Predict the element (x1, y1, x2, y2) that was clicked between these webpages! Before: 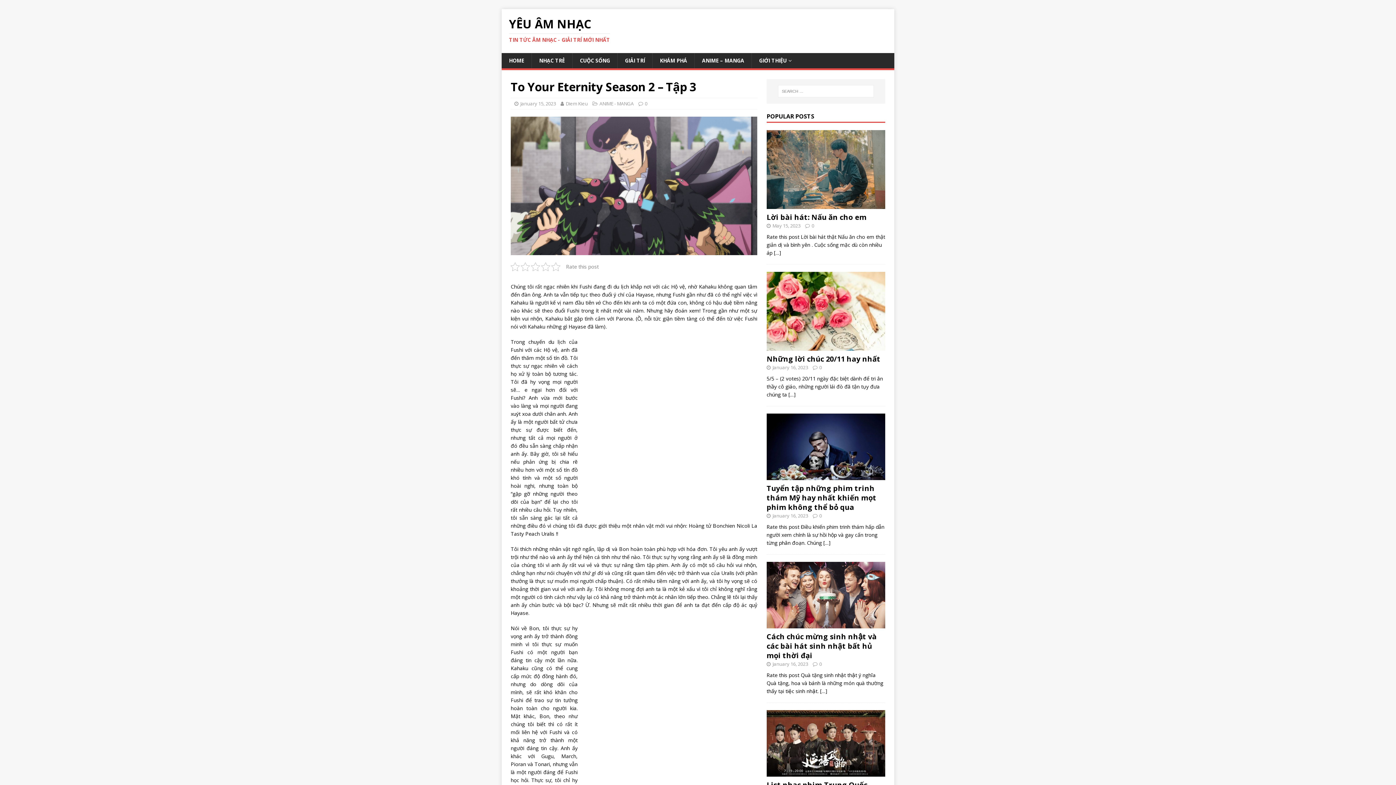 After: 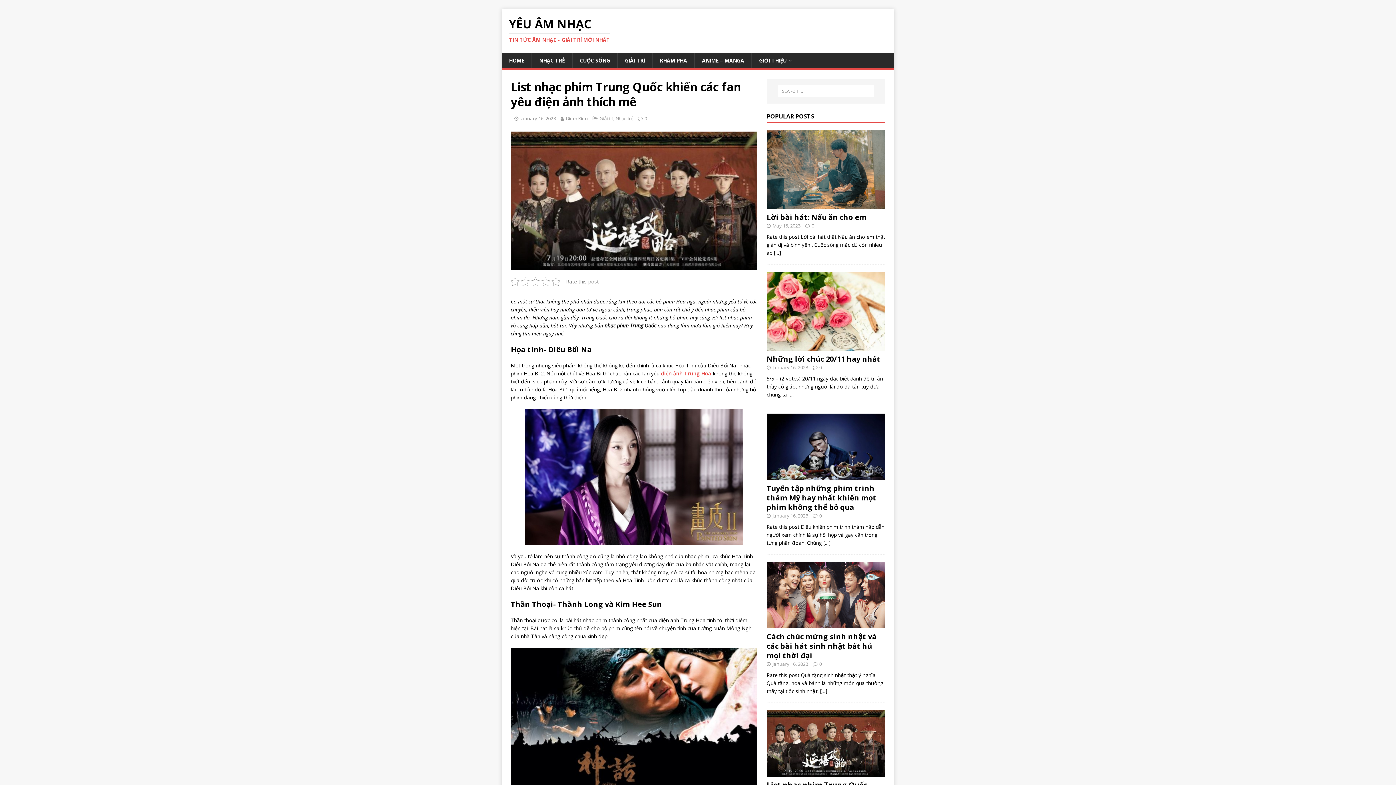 Action: bbox: (766, 769, 885, 776)